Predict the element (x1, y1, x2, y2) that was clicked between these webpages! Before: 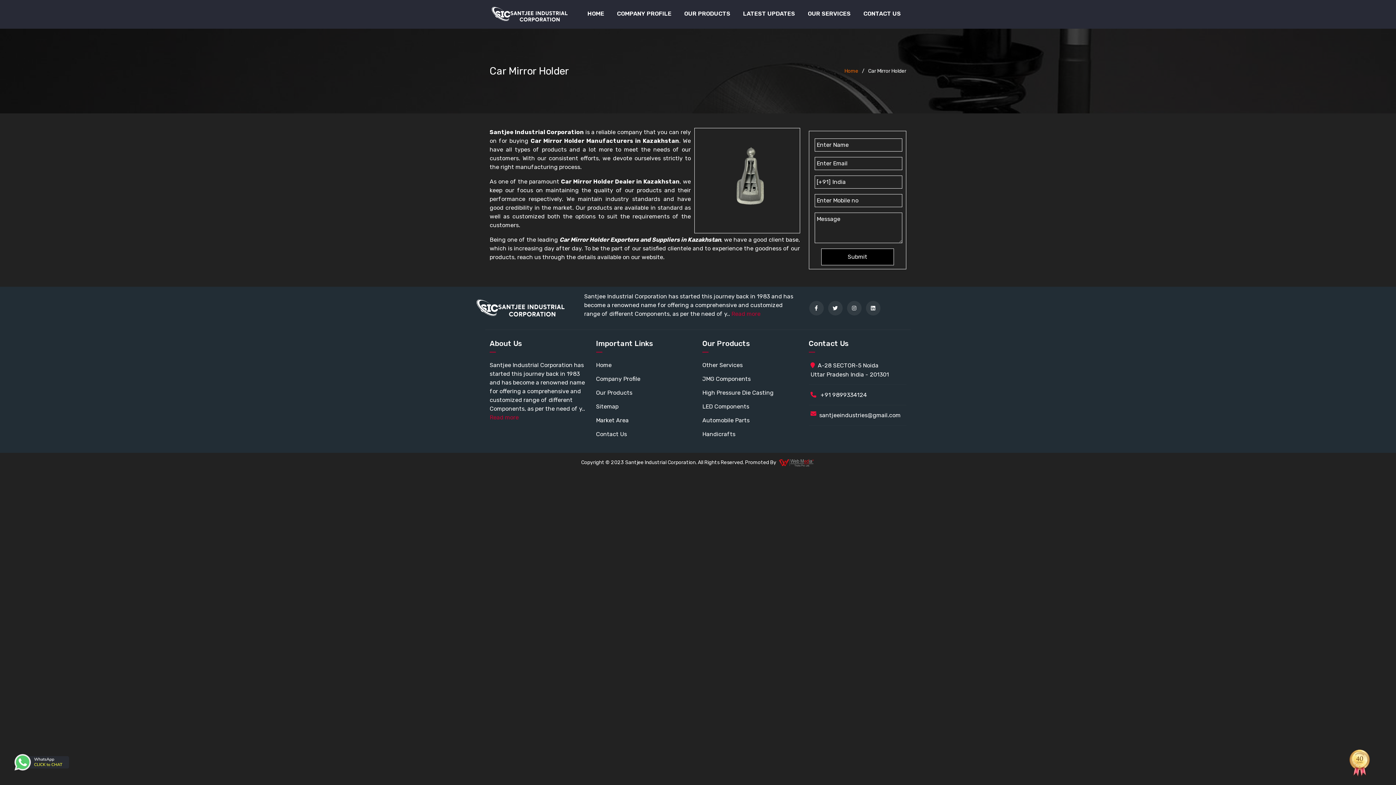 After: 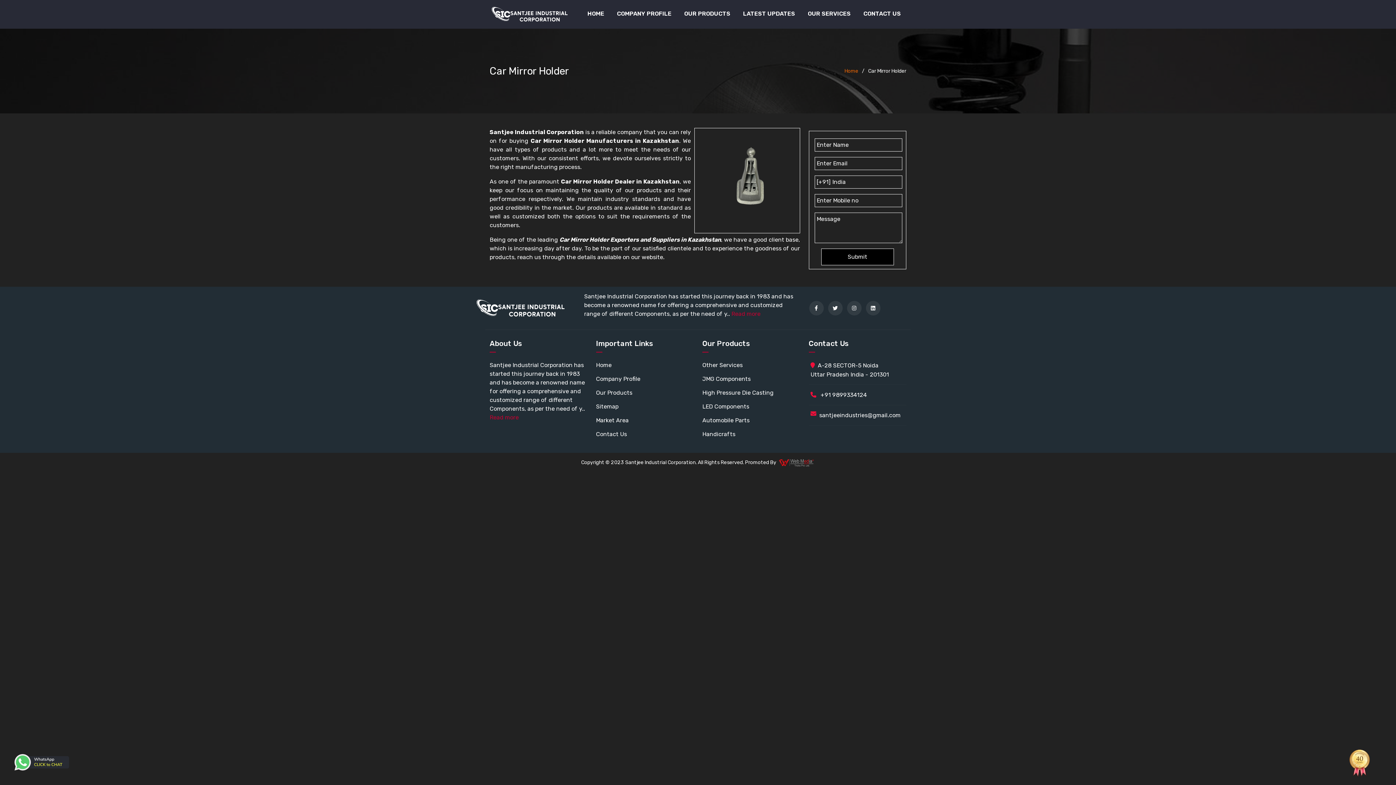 Action: bbox: (828, 301, 842, 315)